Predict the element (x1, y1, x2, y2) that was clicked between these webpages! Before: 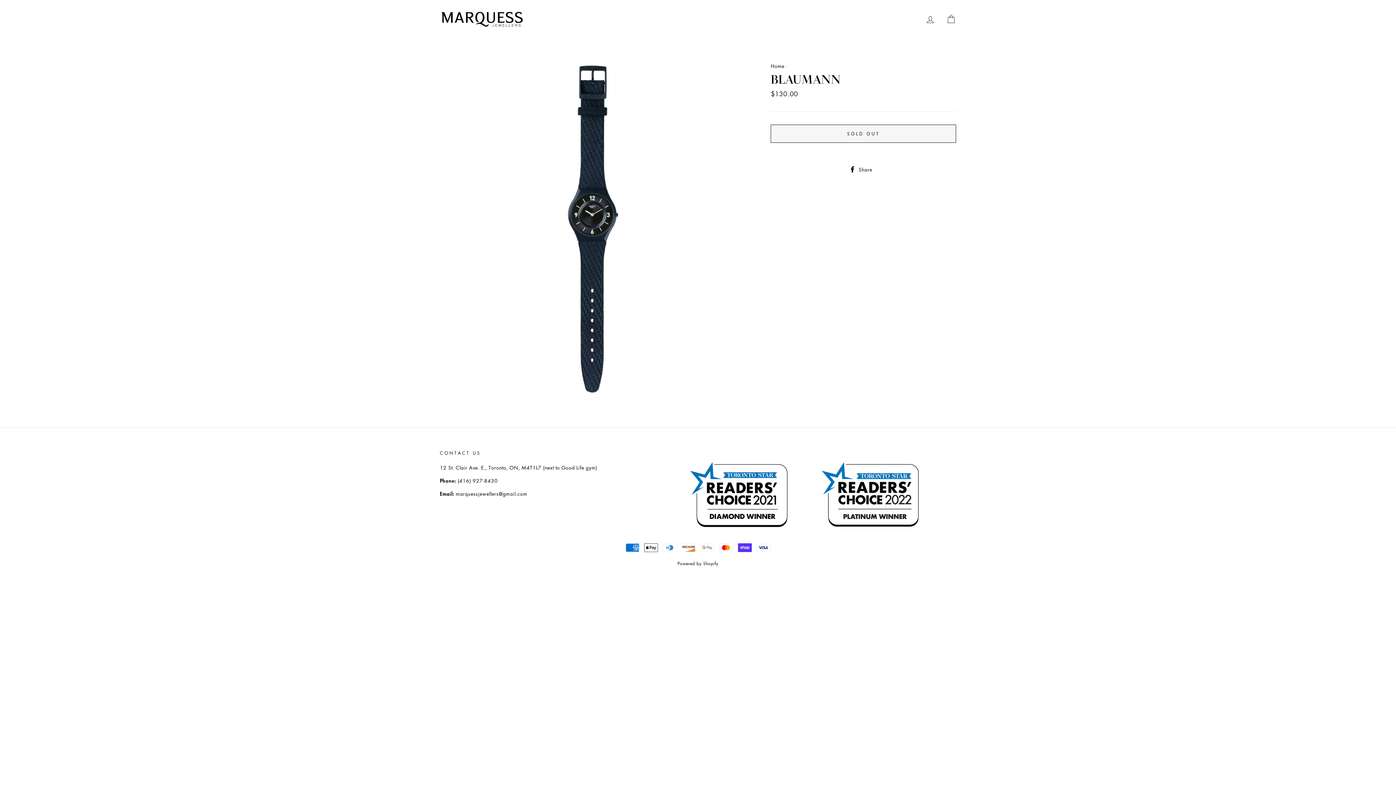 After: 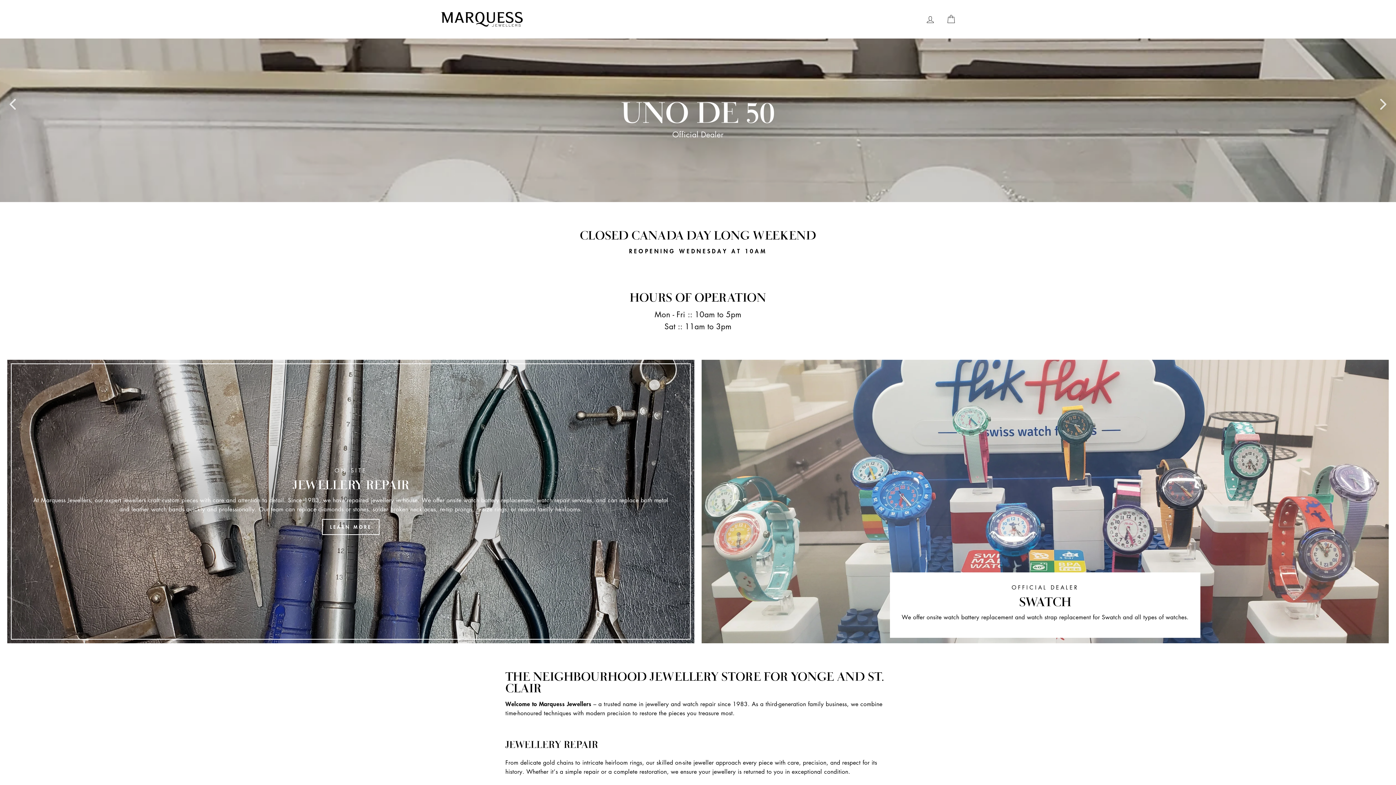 Action: bbox: (440, 10, 523, 27)